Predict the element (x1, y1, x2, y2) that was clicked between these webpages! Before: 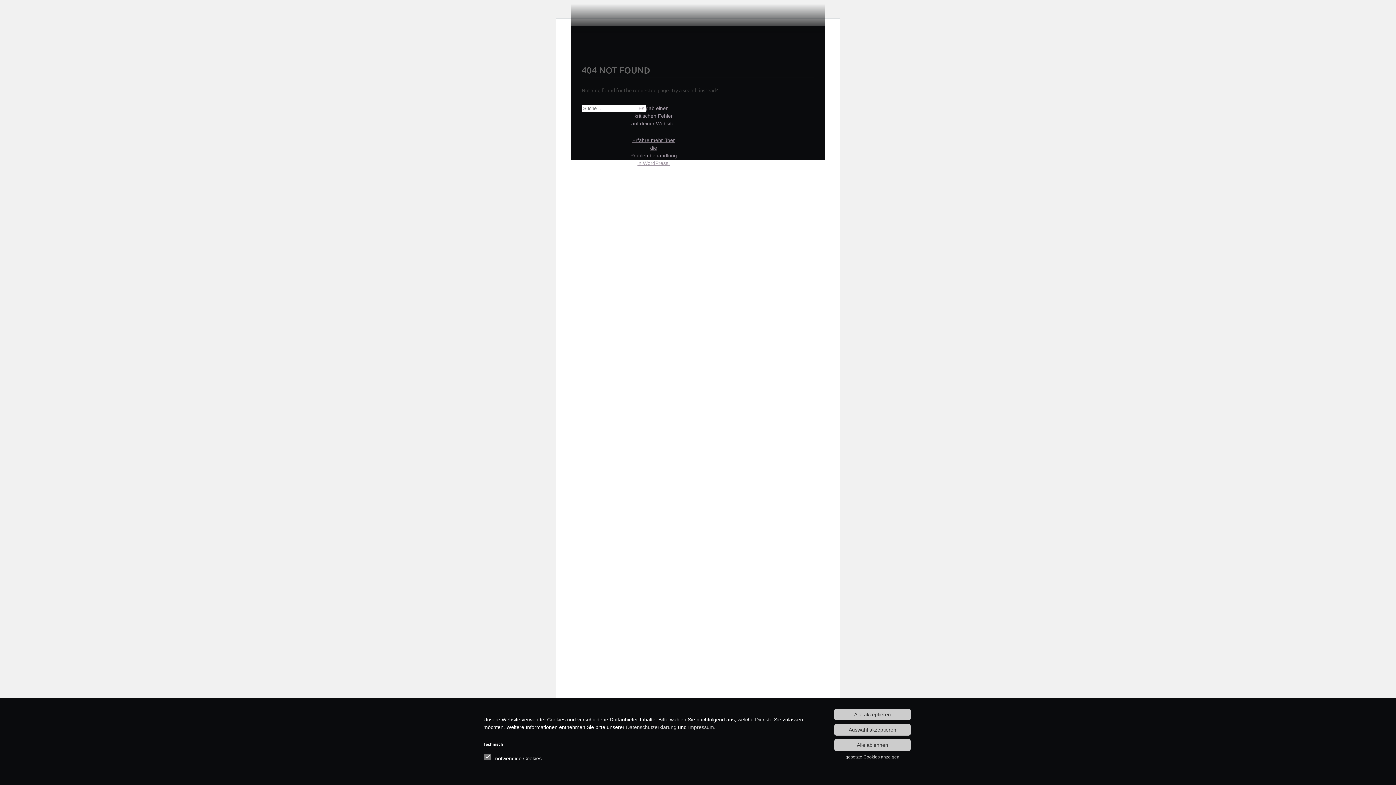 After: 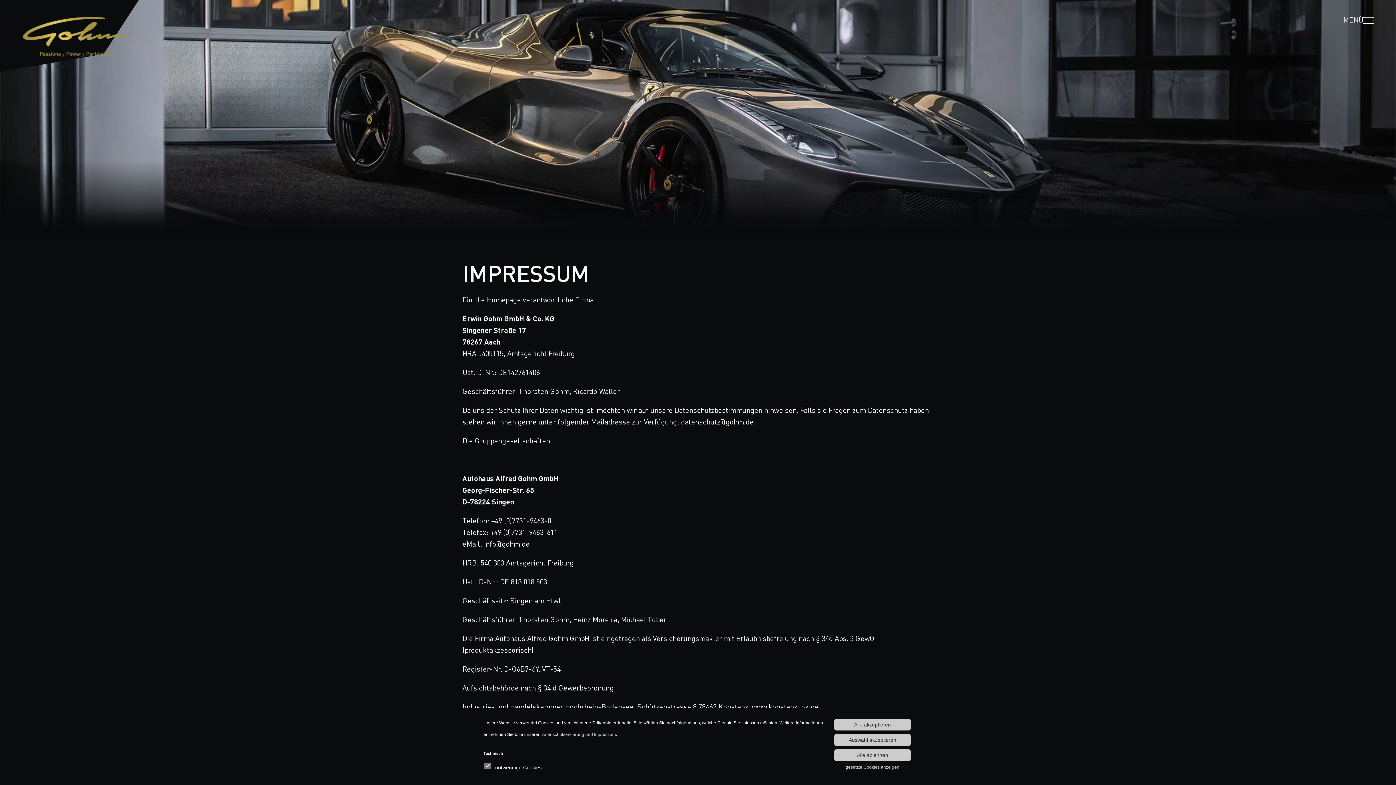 Action: label: Impressum bbox: (688, 724, 714, 730)